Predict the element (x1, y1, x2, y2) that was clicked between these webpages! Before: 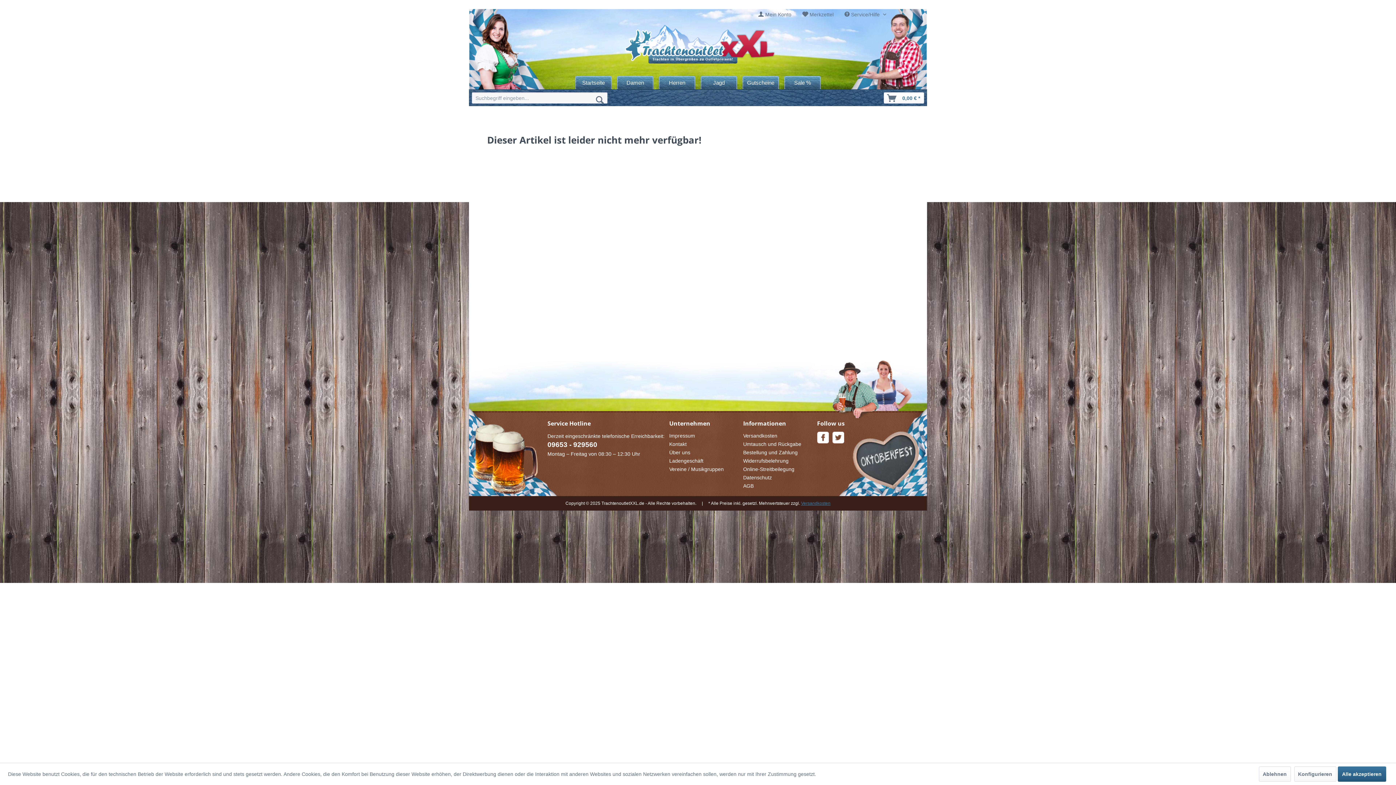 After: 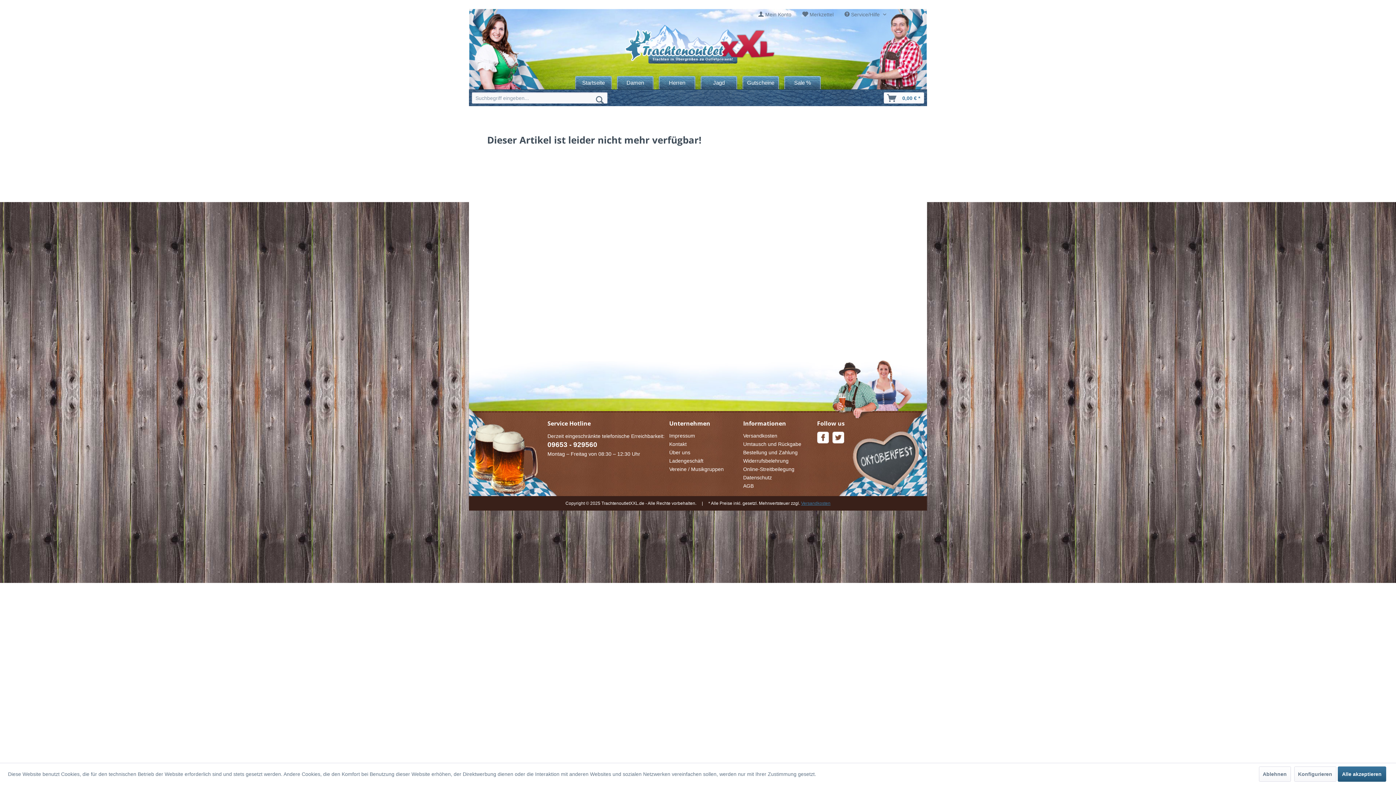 Action: bbox: (547, 441, 597, 448) label: 09653 - 929560